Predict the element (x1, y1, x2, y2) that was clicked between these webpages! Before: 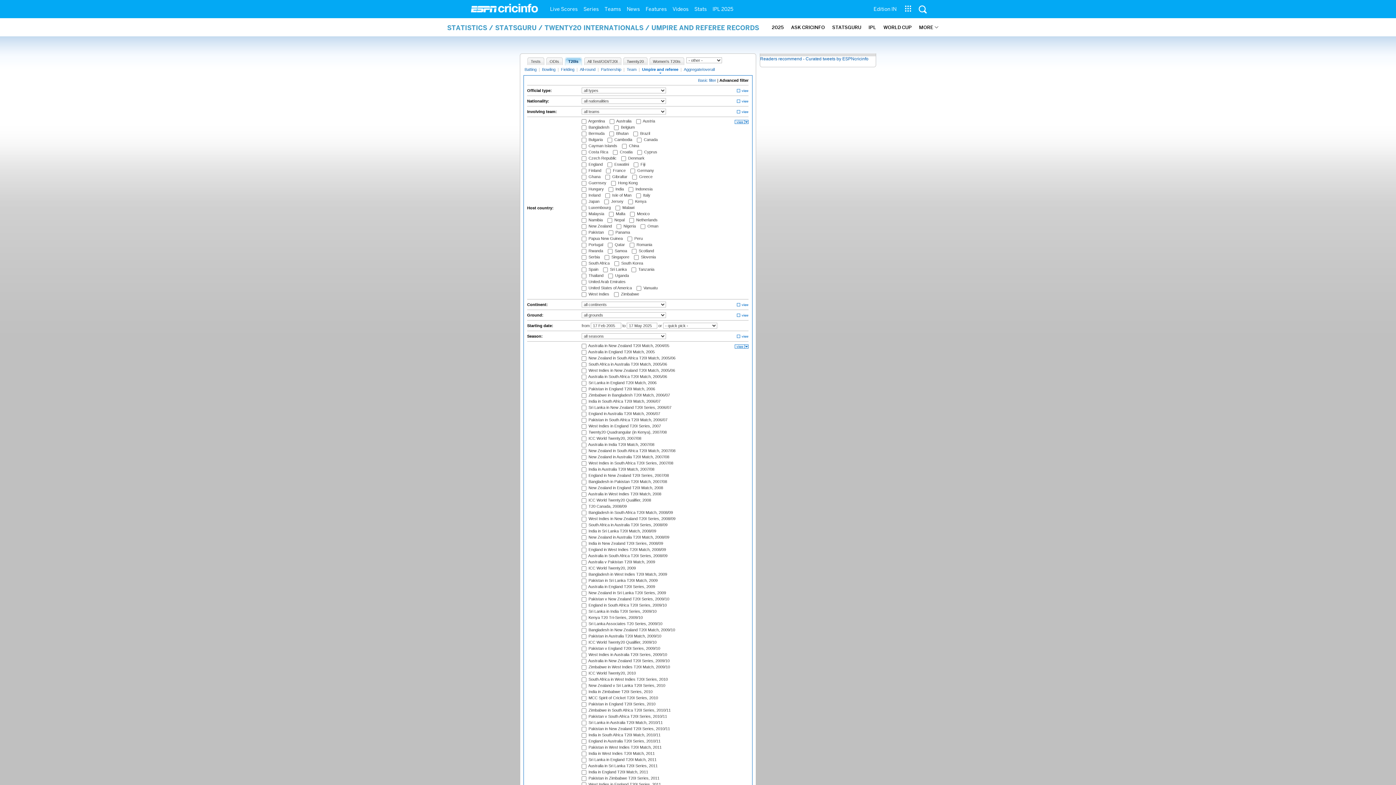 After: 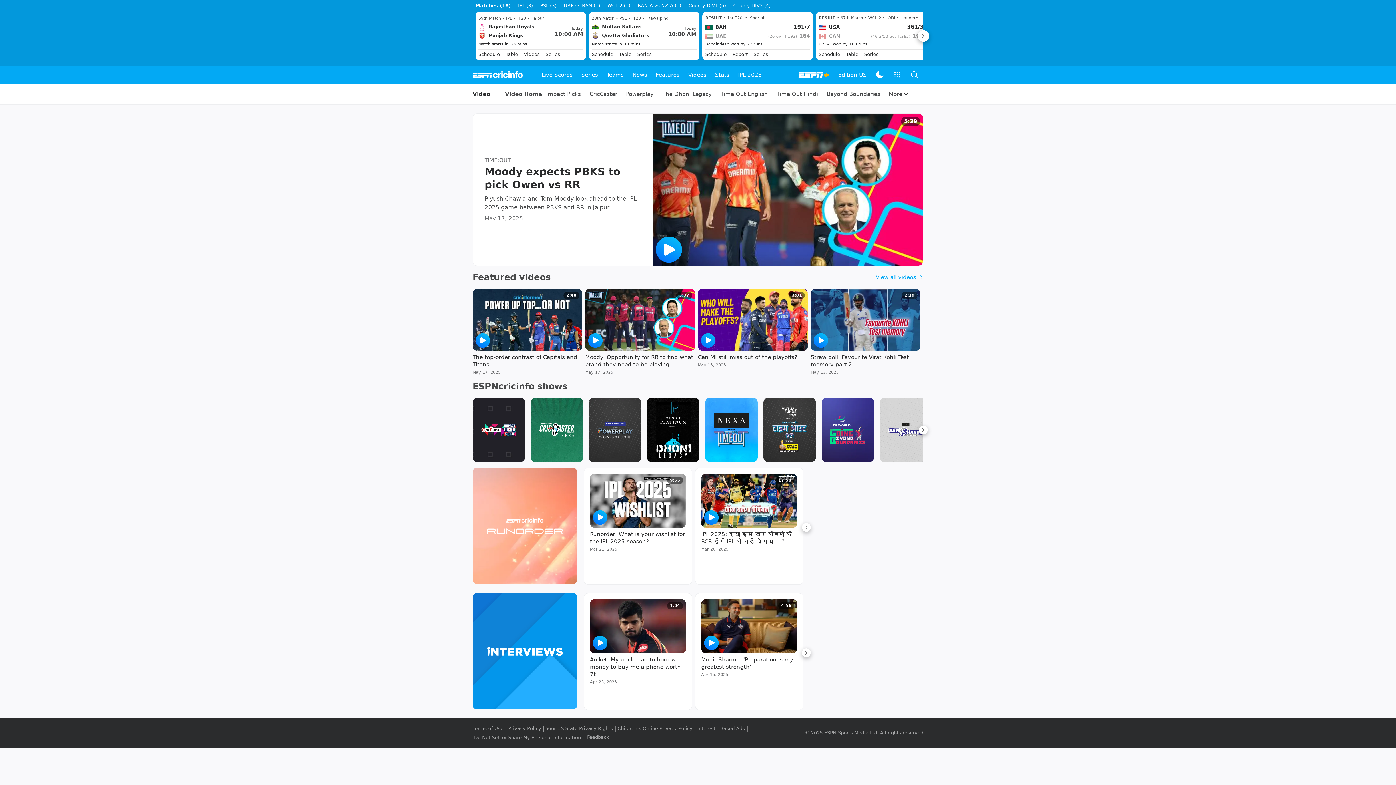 Action: bbox: (669, 0, 691, 18) label: Videos